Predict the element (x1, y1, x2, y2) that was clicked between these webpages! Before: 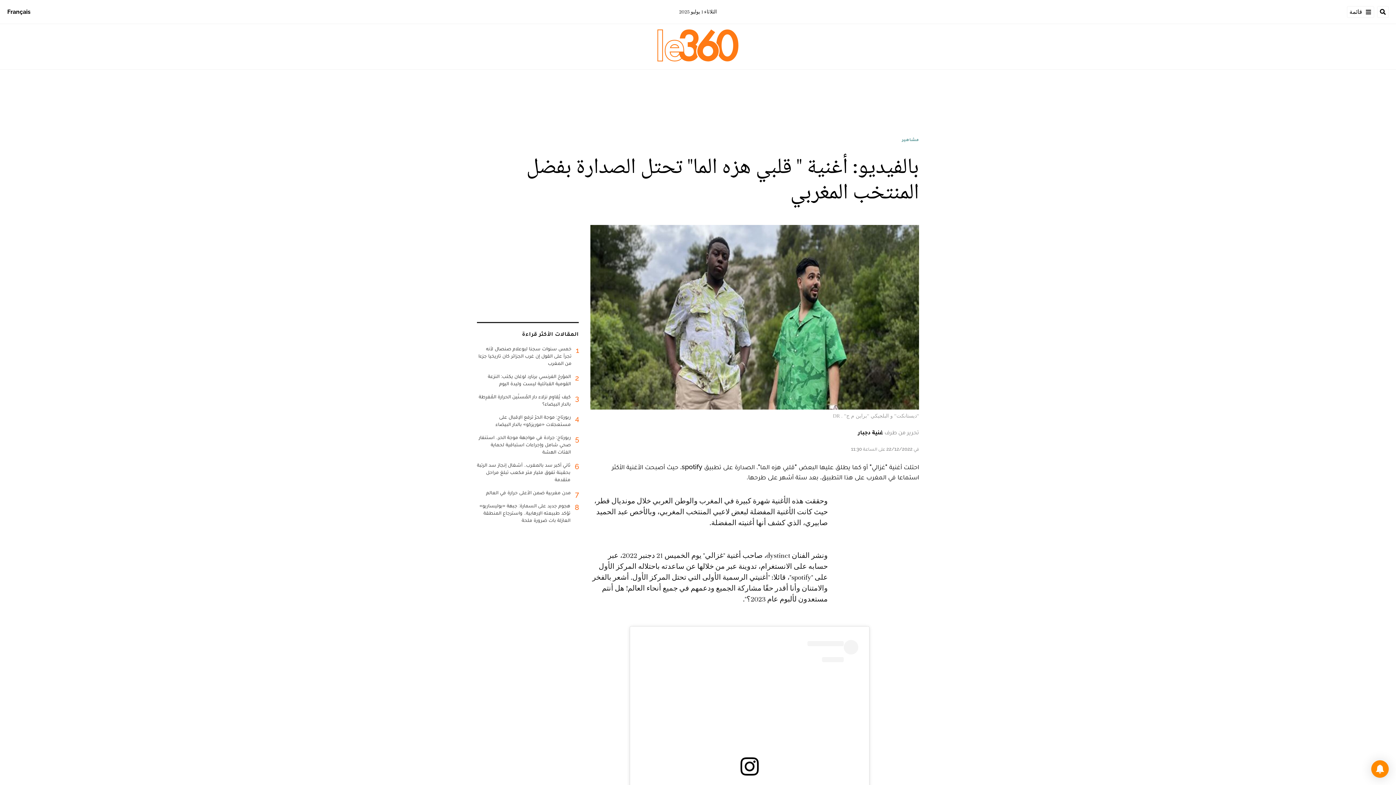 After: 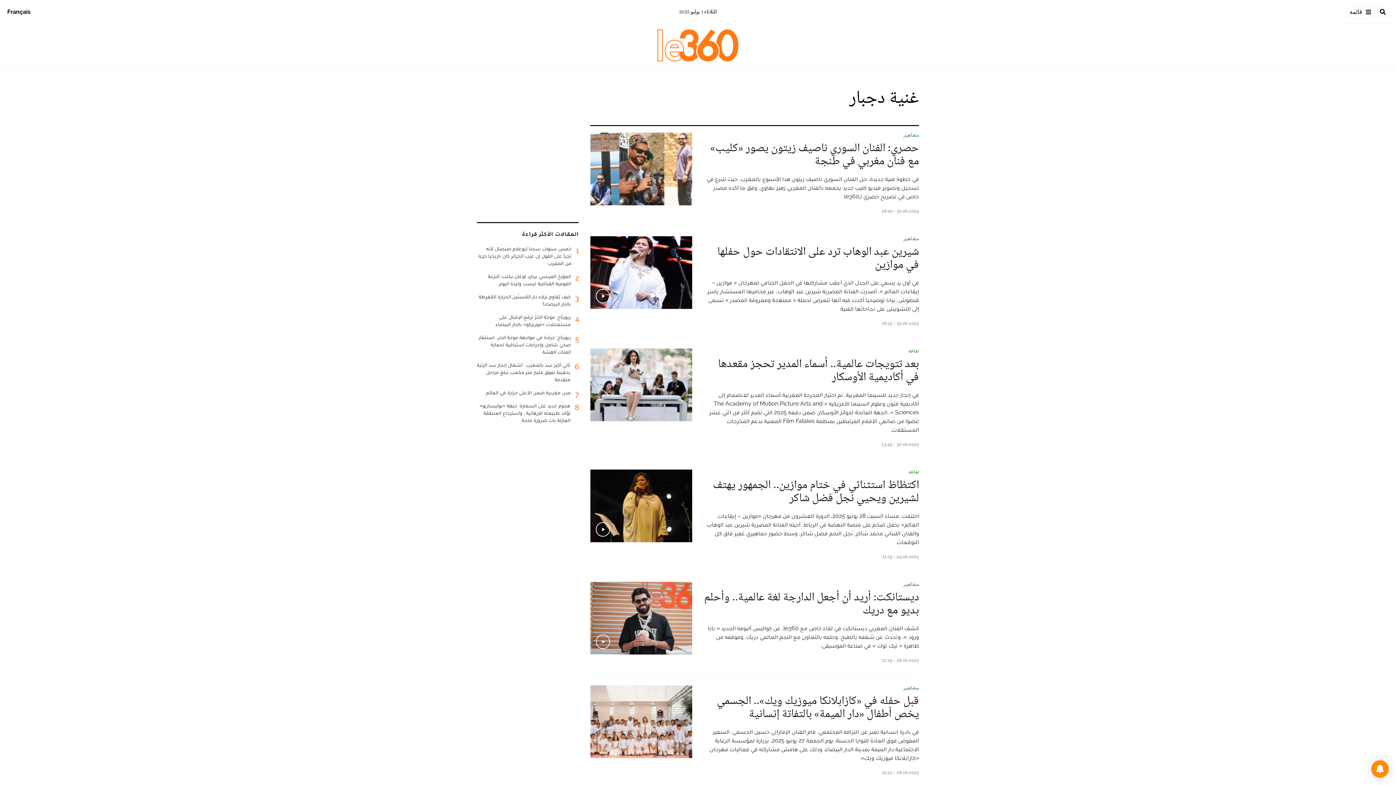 Action: label: غنية دجبار bbox: (858, 429, 883, 435)